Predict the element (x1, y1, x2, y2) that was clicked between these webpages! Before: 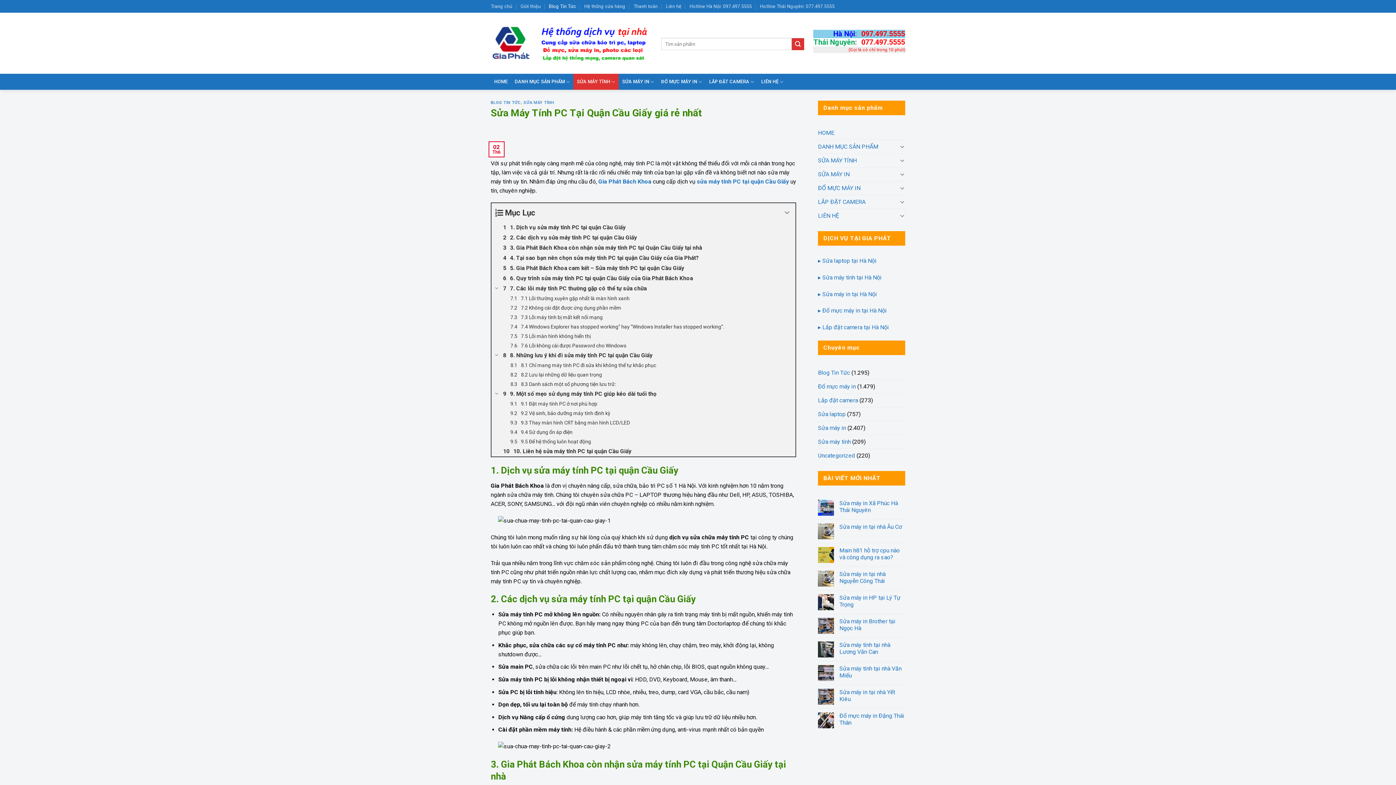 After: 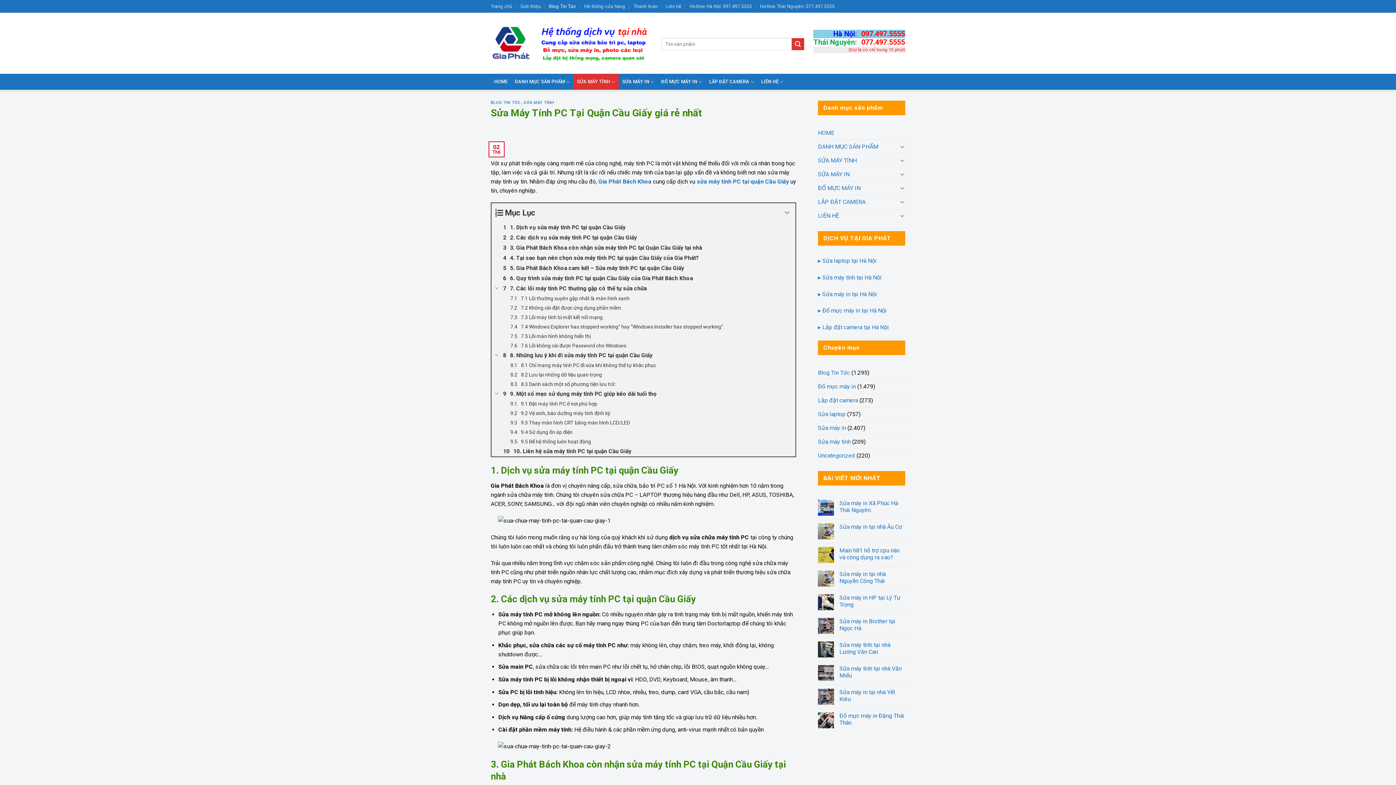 Action: bbox: (695, 178, 789, 184) label:  sửa máy tính PC tại quận Cầu Giấy